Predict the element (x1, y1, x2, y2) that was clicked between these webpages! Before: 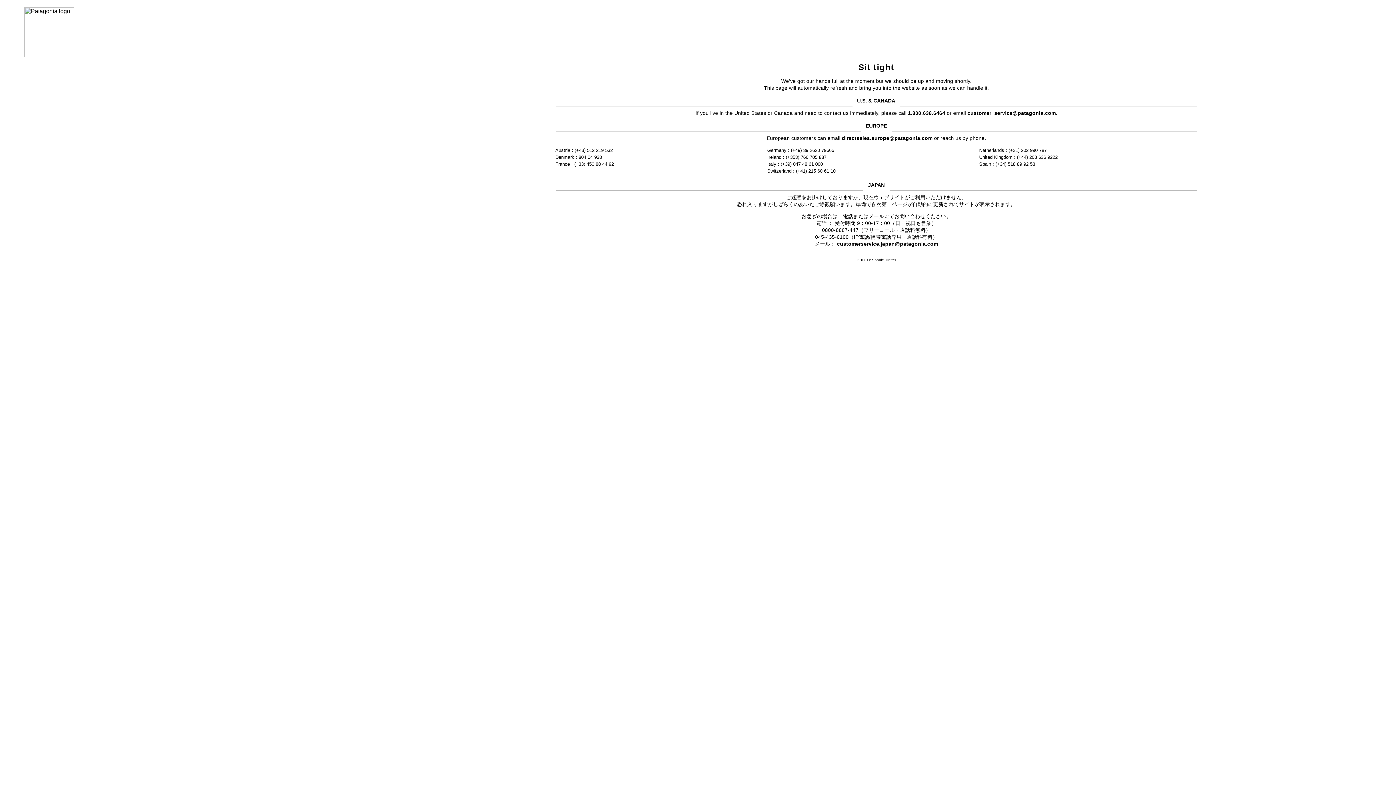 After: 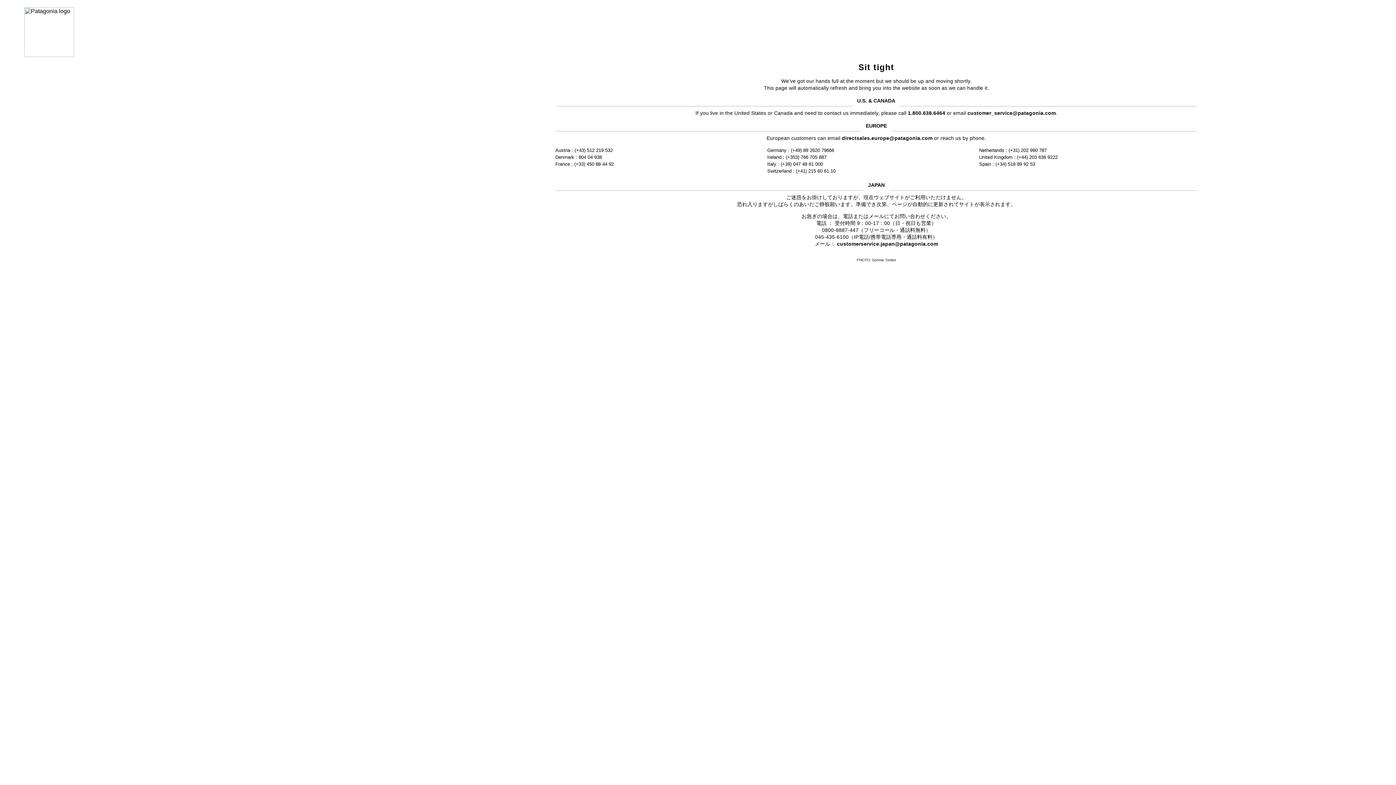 Action: label: directsales.europe@patagonia.com bbox: (842, 135, 932, 141)